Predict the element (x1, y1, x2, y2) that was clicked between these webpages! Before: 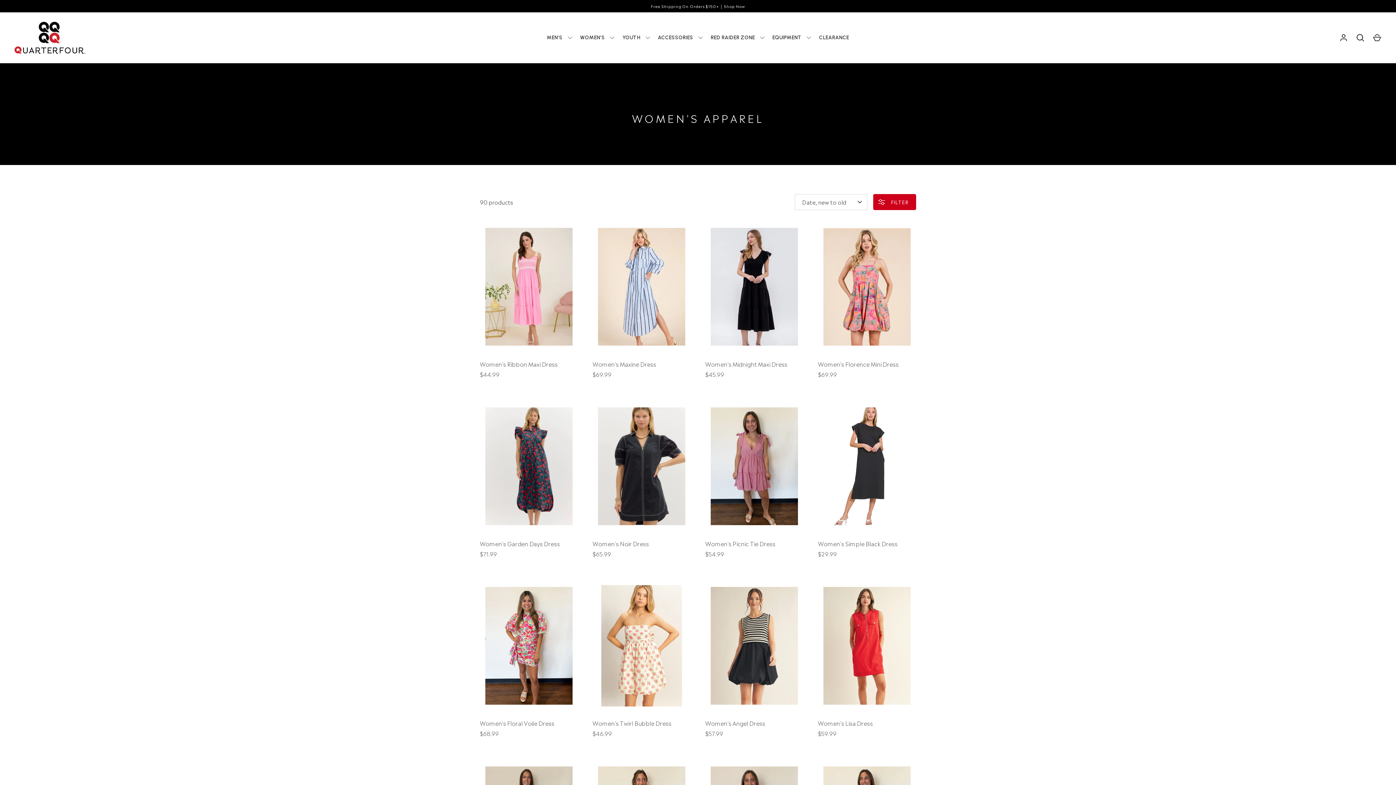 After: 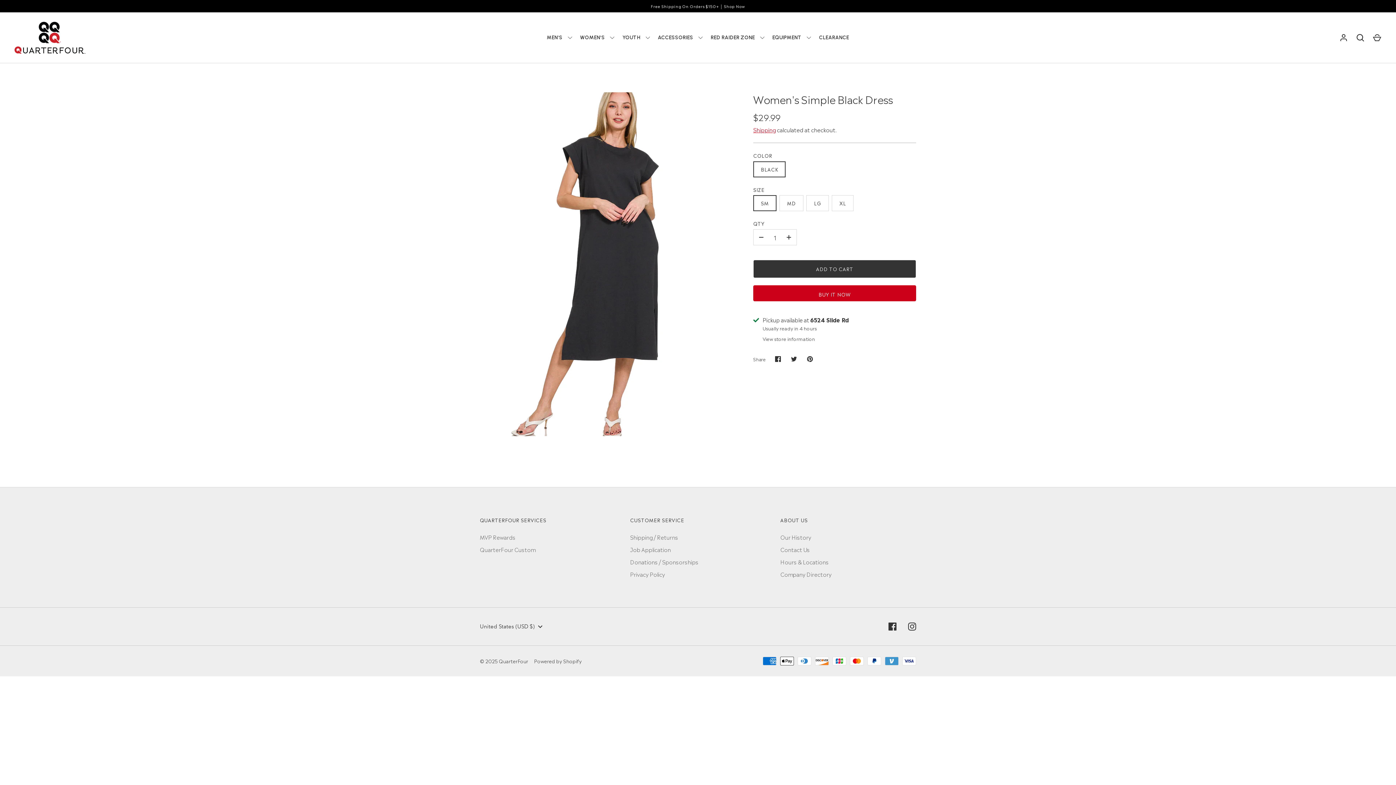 Action: bbox: (818, 539, 897, 548) label: Women's Simple Black Dress